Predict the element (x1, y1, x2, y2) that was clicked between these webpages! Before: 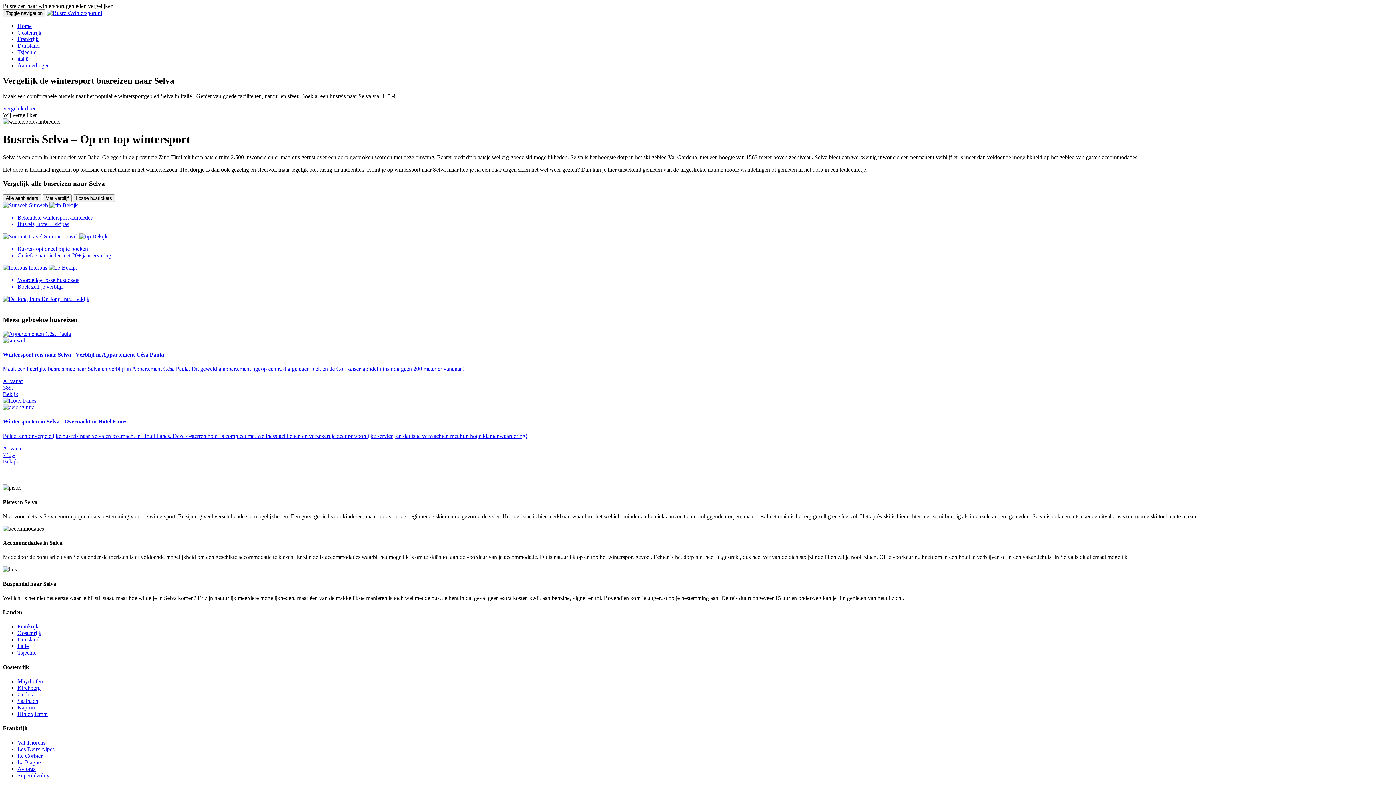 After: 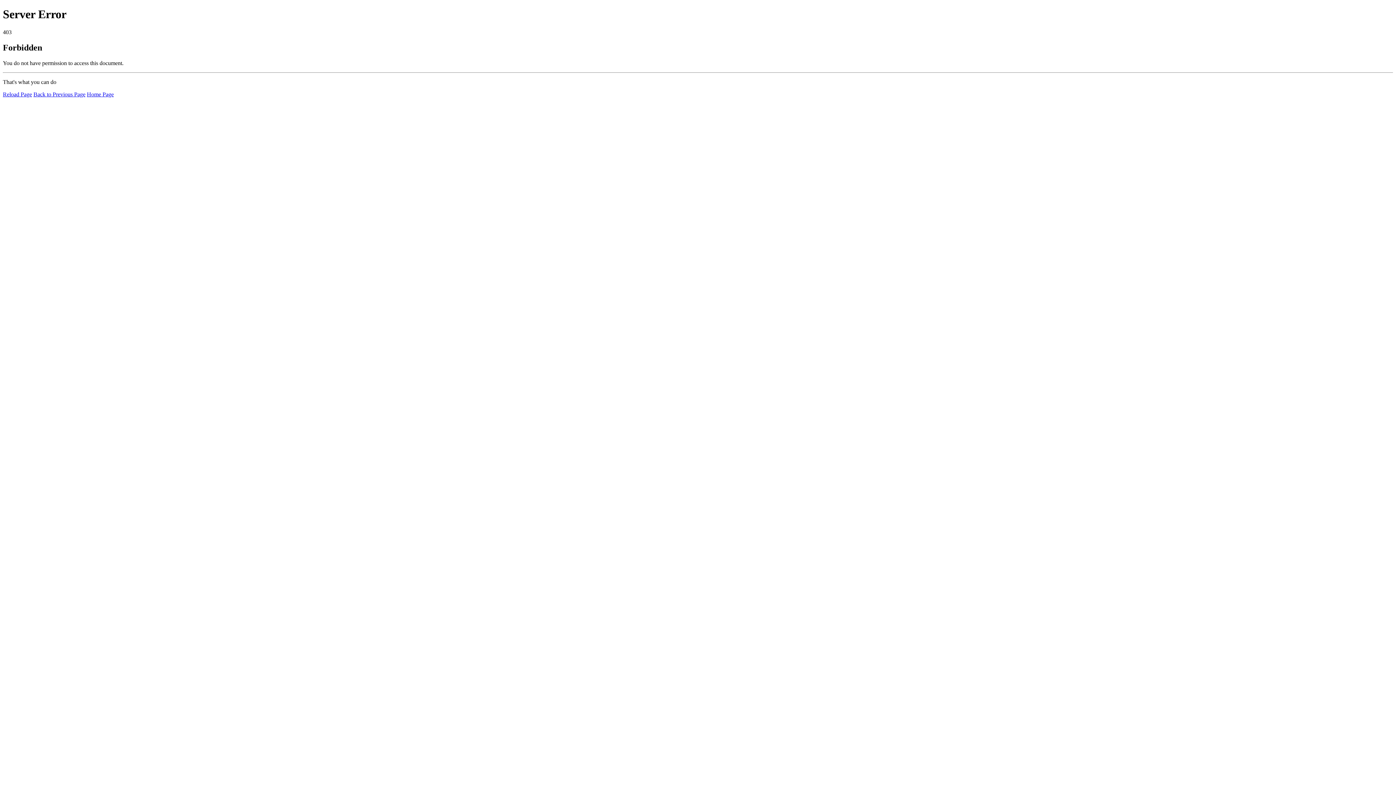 Action: bbox: (17, 685, 40, 691) label: Kirchberg